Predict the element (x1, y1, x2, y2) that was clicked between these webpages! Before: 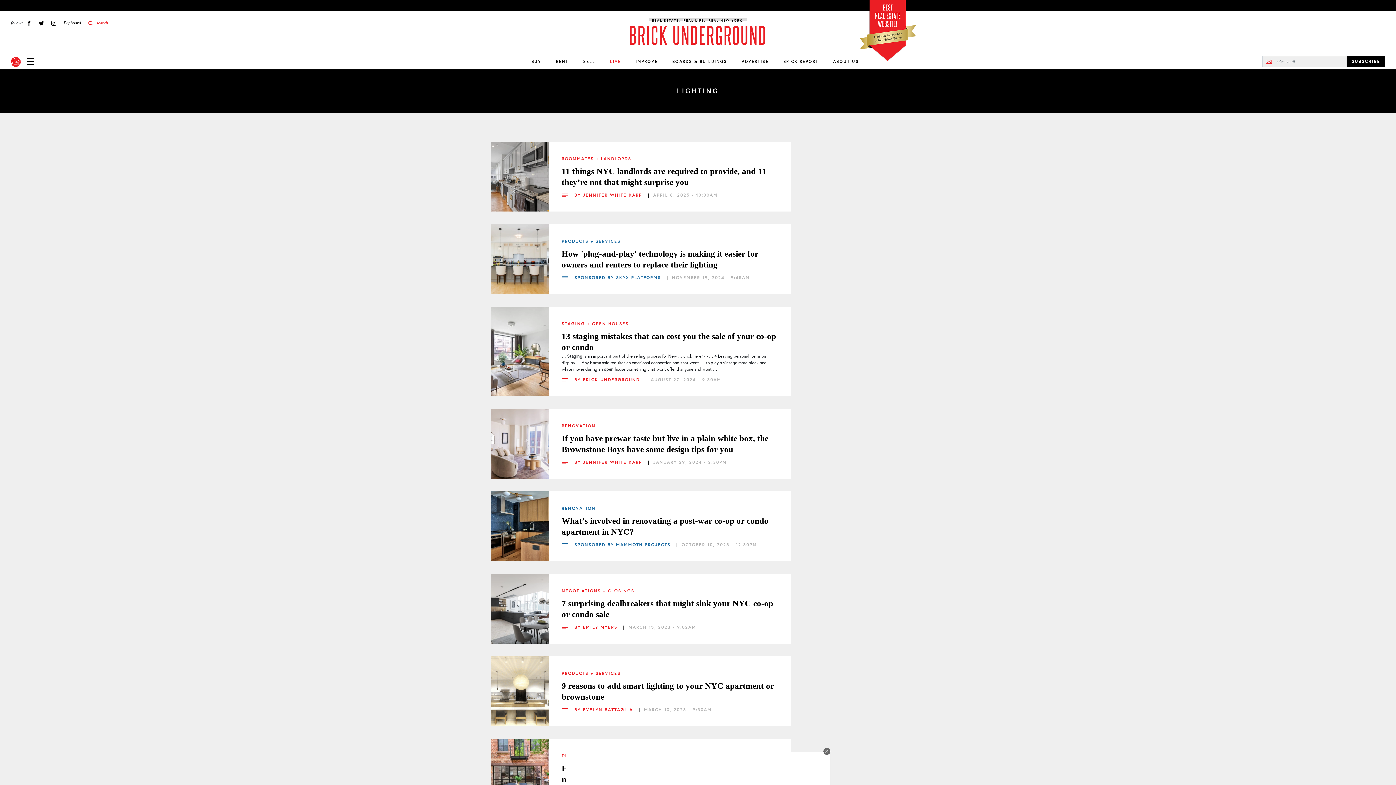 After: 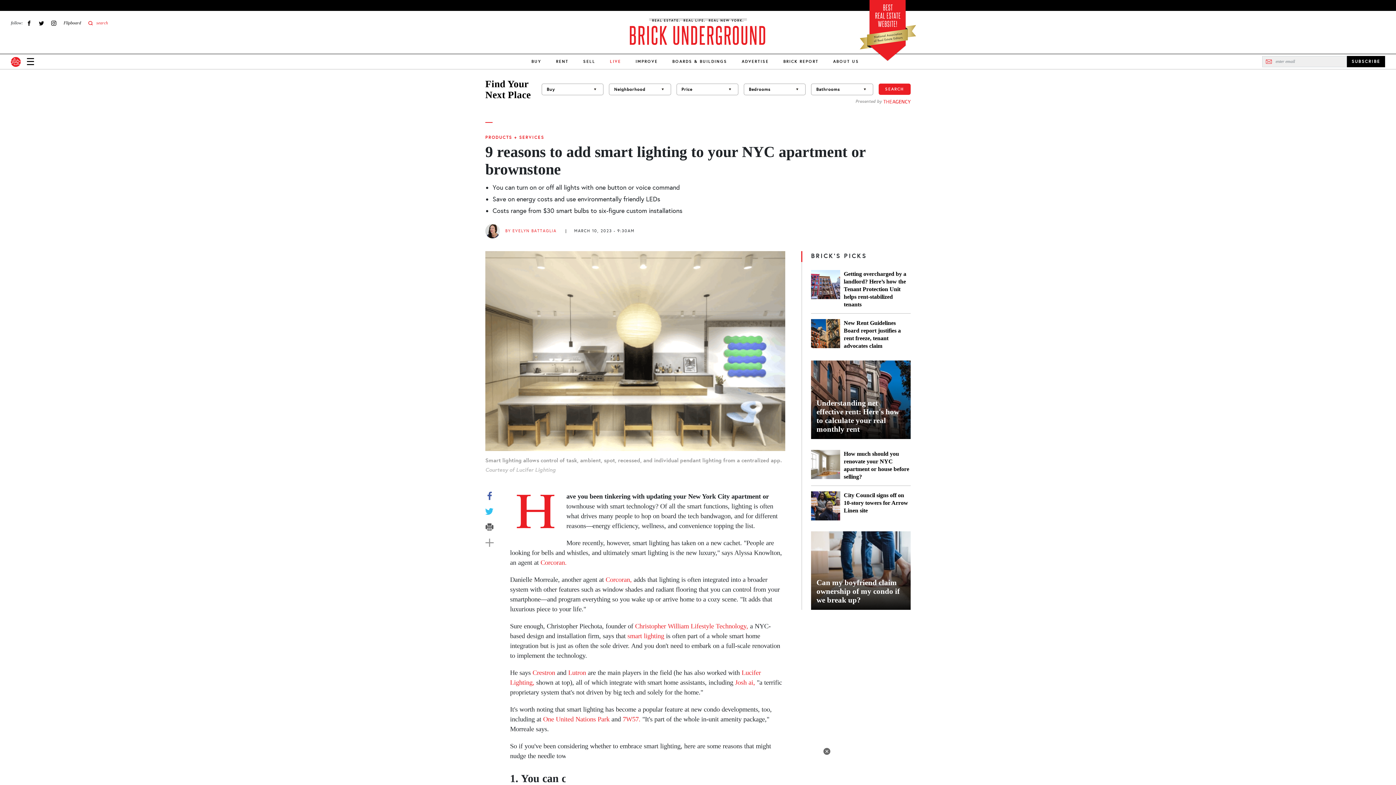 Action: label: 9 reasons to add smart lighting to your NYC apartment or brownstone bbox: (490, 656, 549, 714)